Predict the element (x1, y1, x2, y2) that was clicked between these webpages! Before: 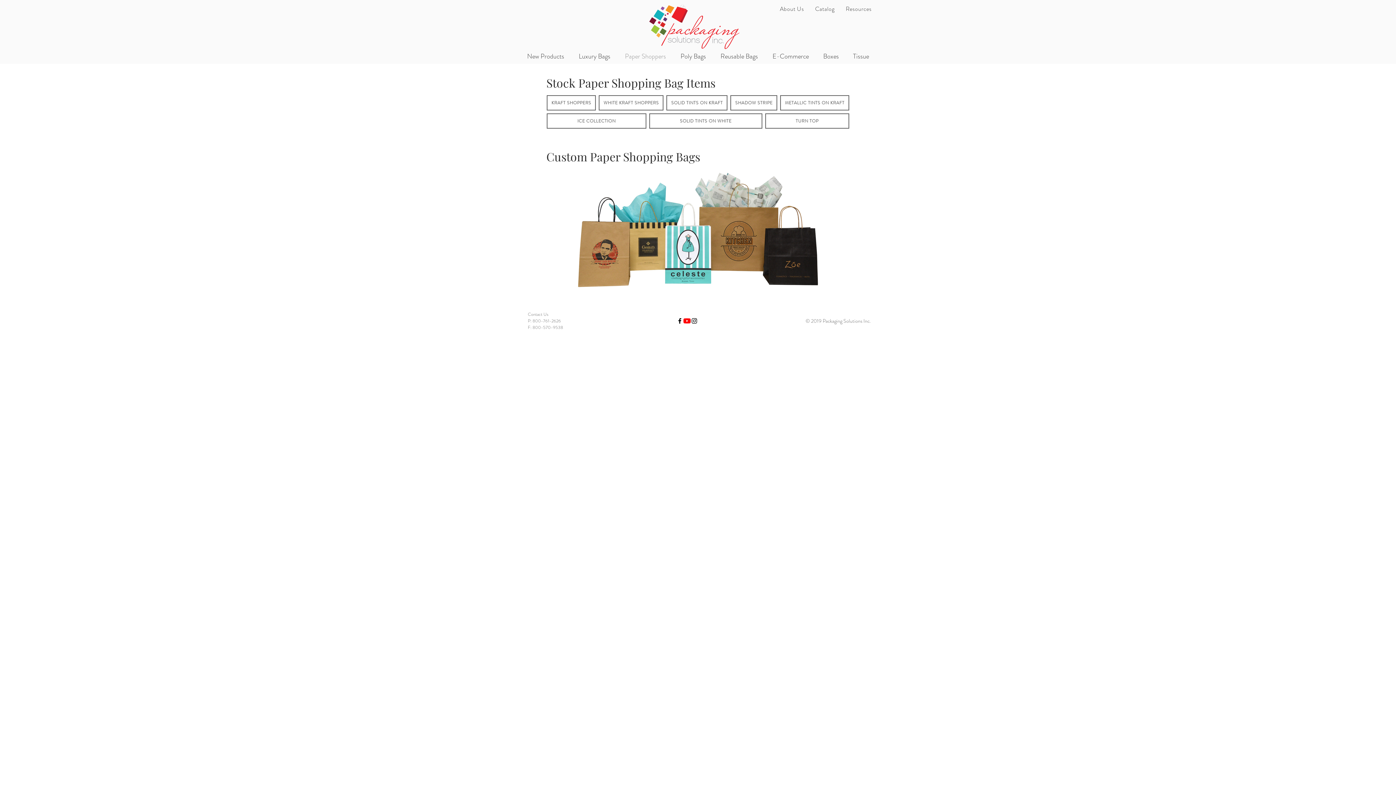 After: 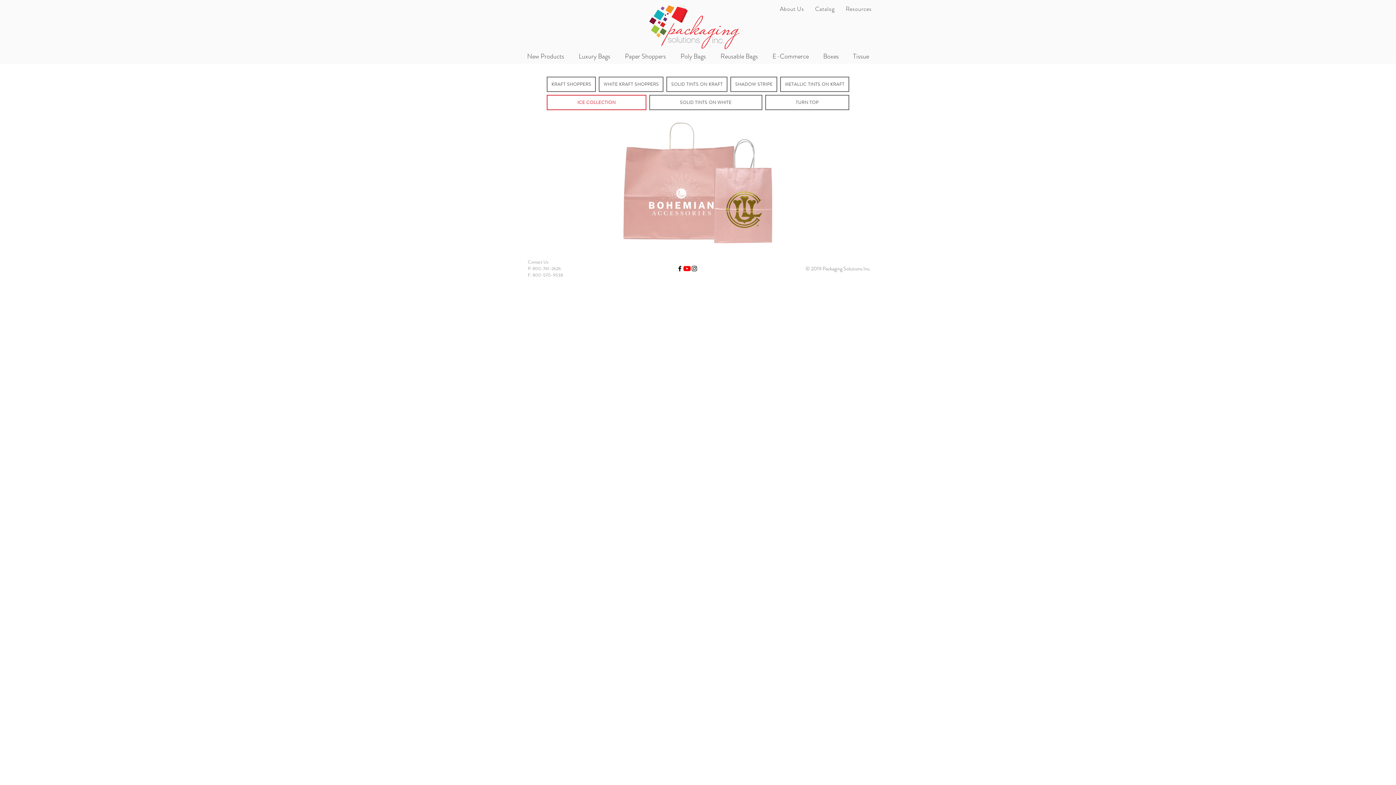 Action: label: ICE COLLECTION bbox: (546, 113, 646, 128)